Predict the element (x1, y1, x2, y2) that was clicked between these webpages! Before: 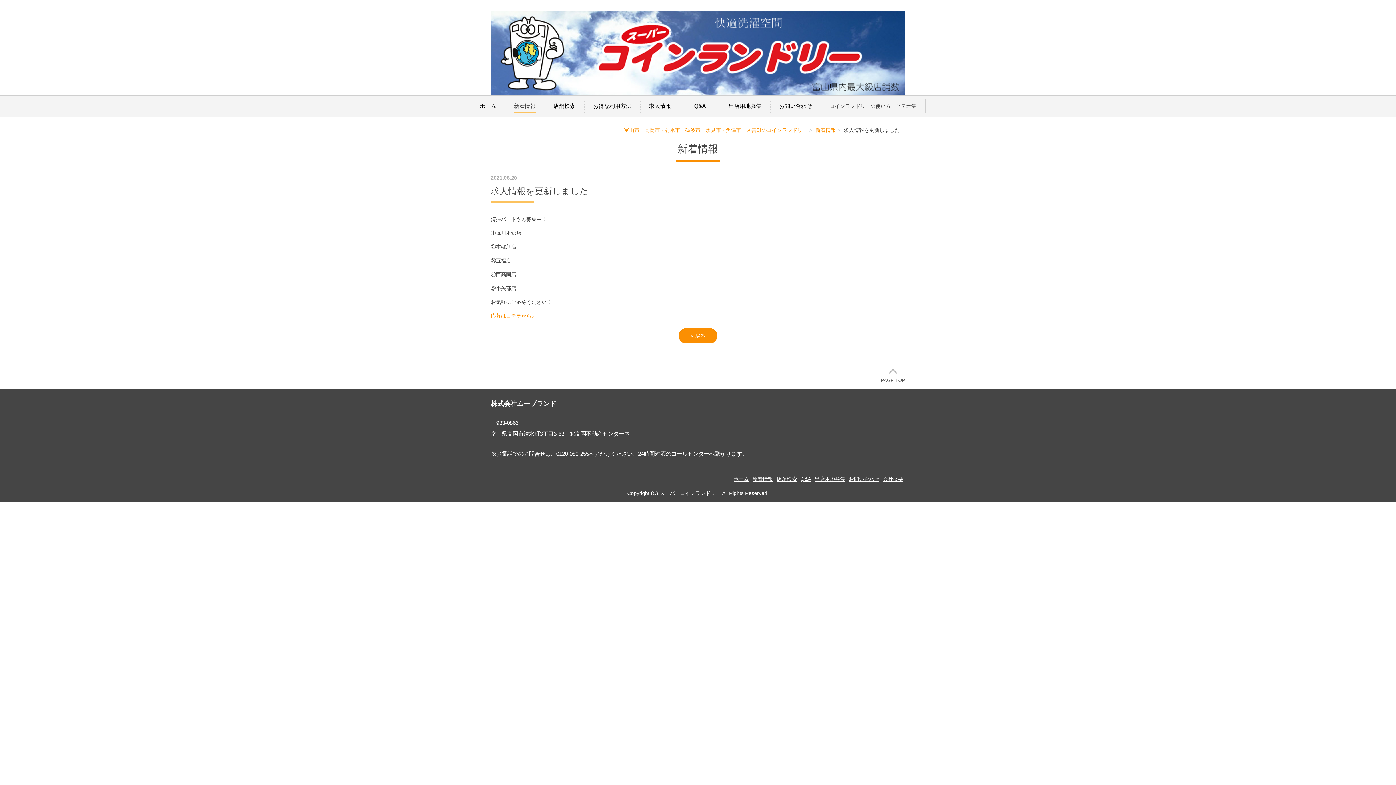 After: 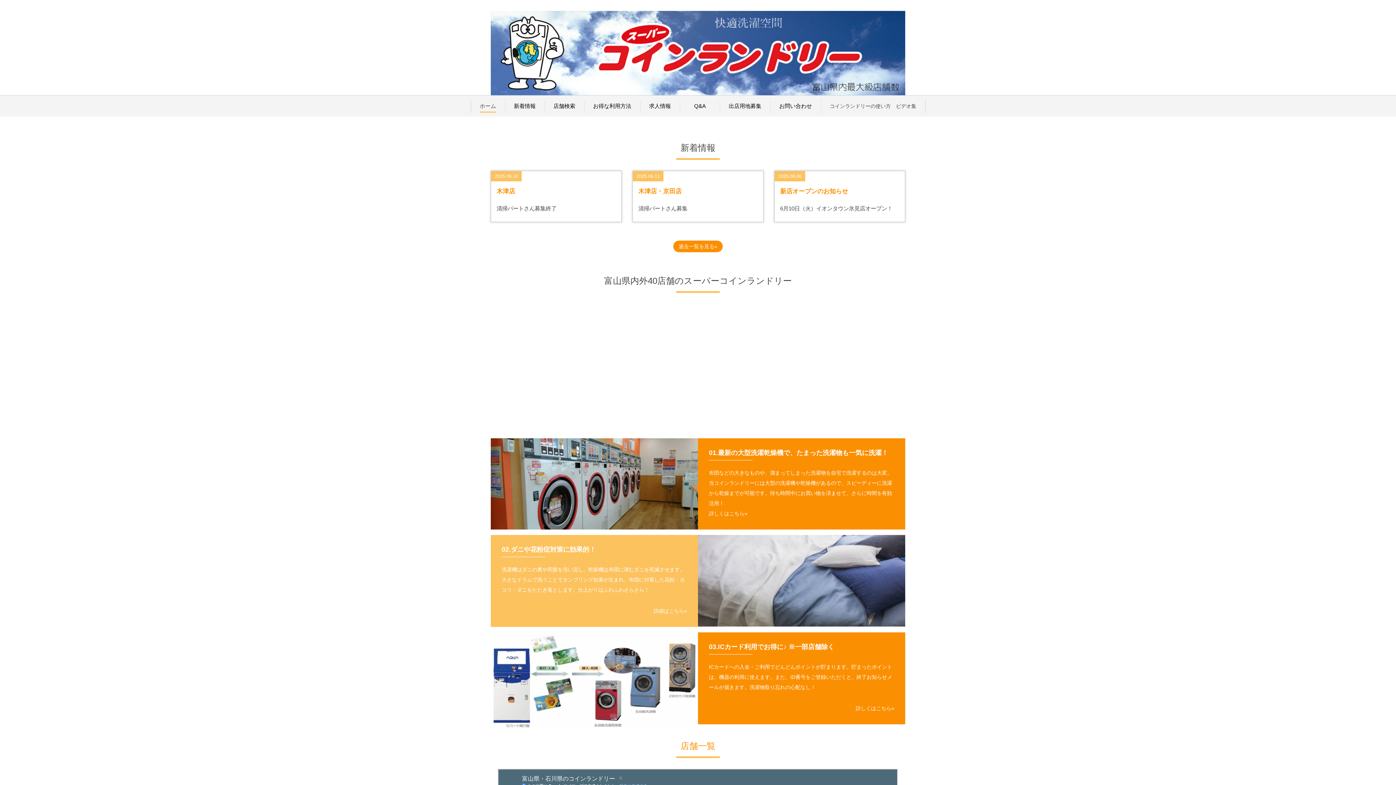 Action: label: 富山市・高岡市・射水市・砺波市・氷見市・魚津市・入善町のコインランドリー bbox: (624, 127, 807, 133)